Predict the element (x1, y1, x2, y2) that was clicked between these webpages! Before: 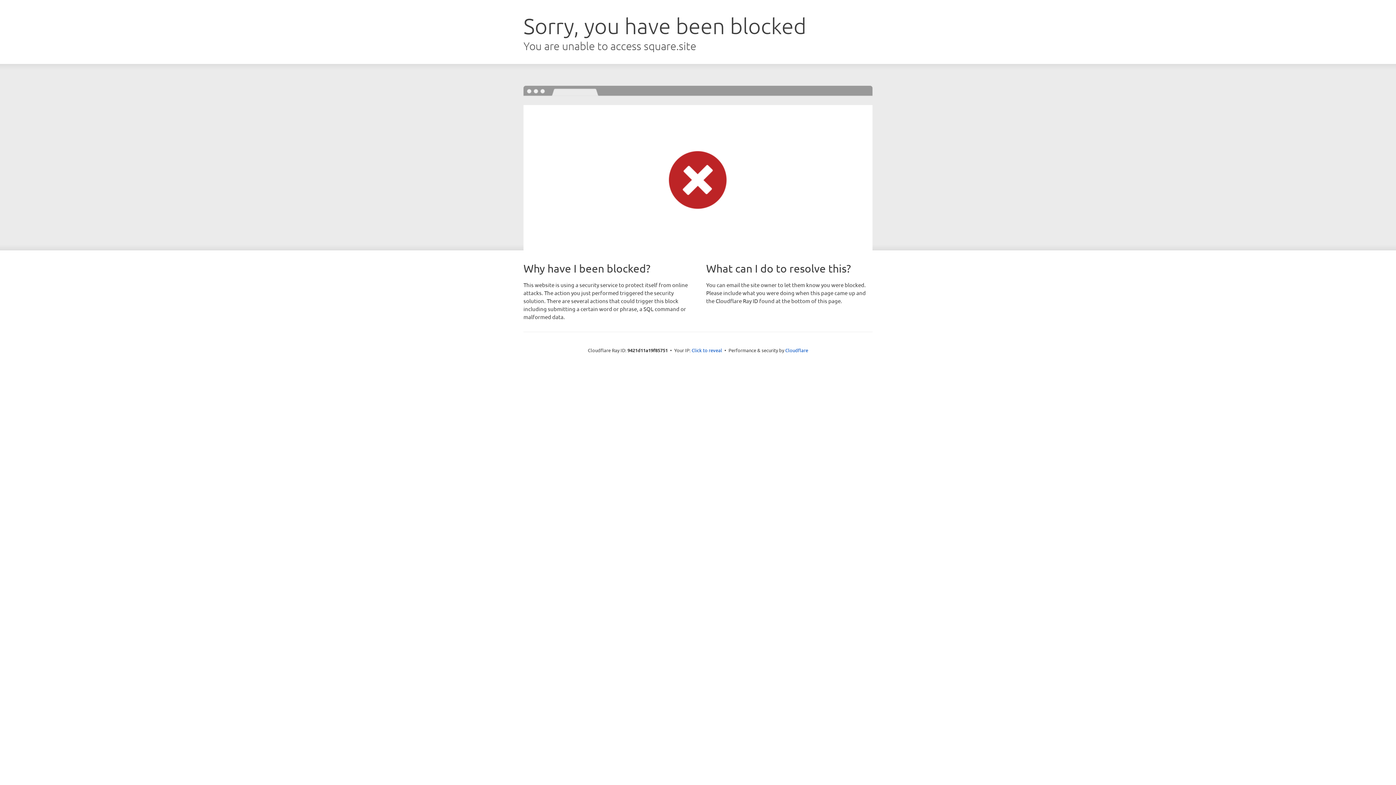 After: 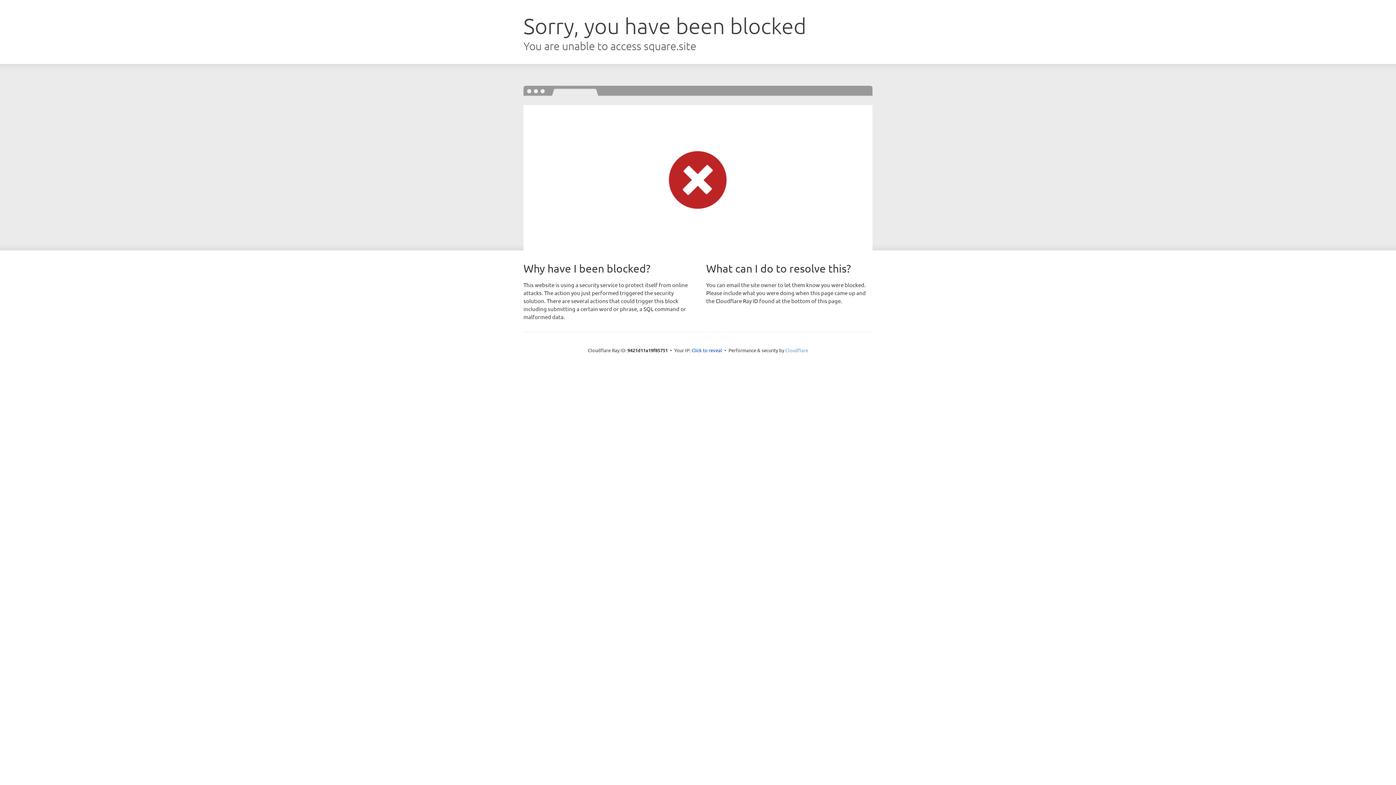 Action: bbox: (785, 347, 808, 353) label: Cloudflare